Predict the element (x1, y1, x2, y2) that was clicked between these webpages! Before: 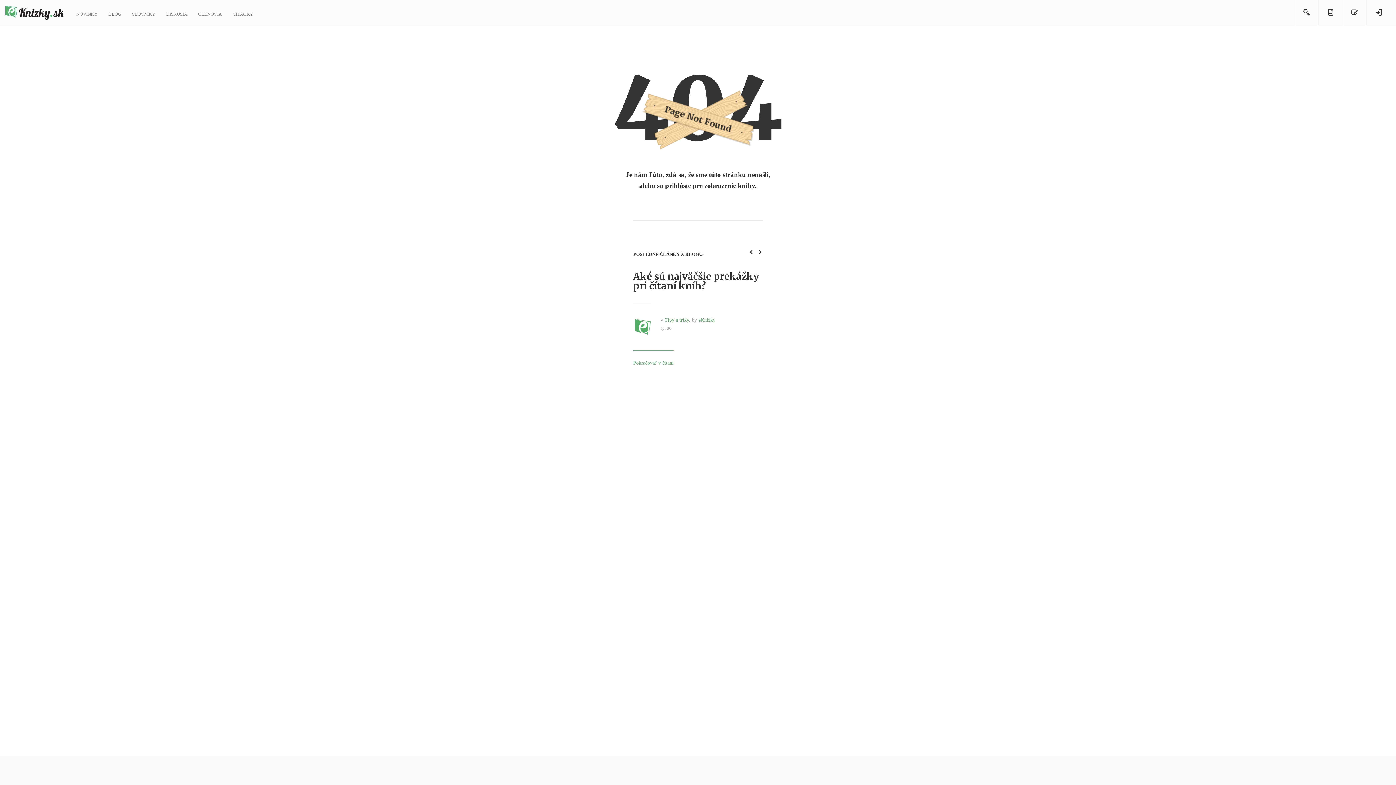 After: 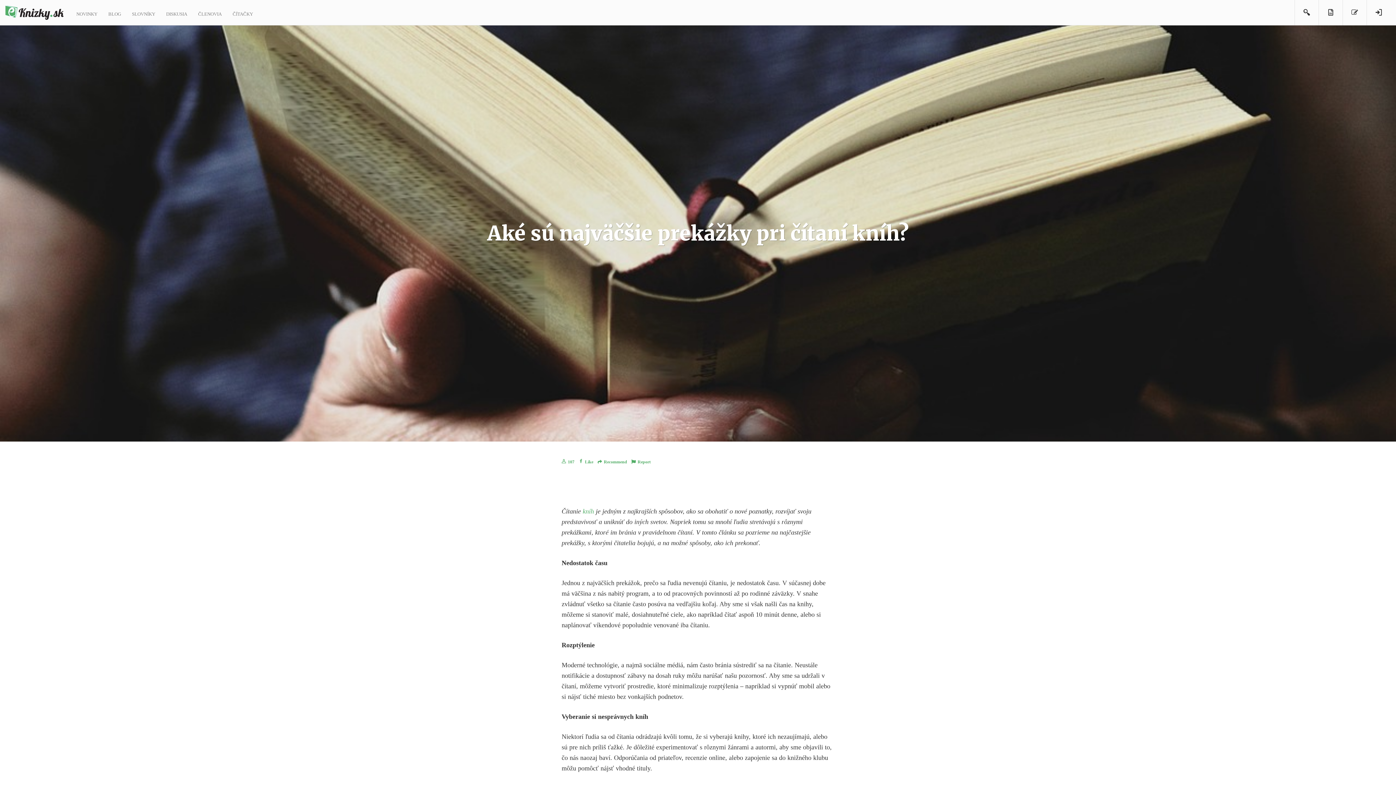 Action: bbox: (633, 350, 673, 365) label: Pokračovať v čítaní